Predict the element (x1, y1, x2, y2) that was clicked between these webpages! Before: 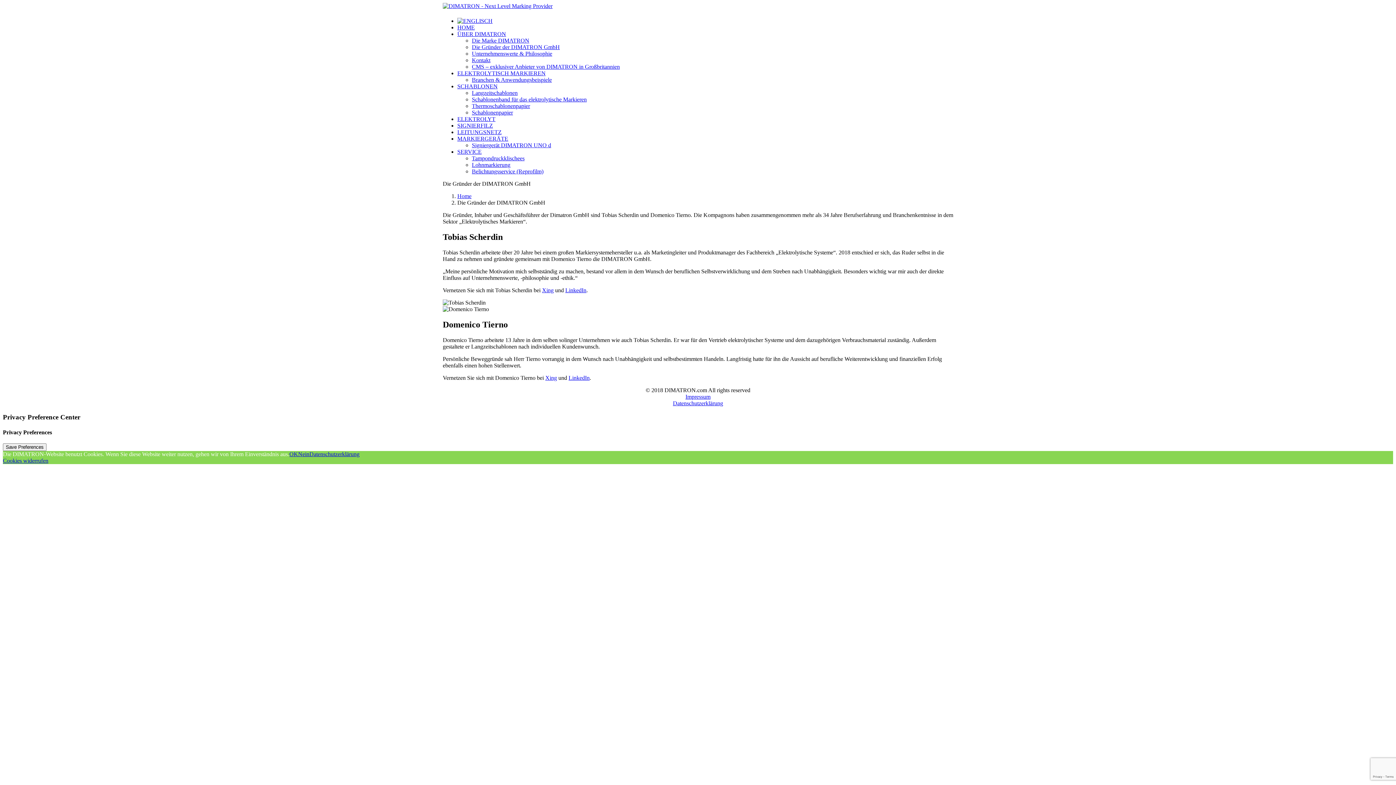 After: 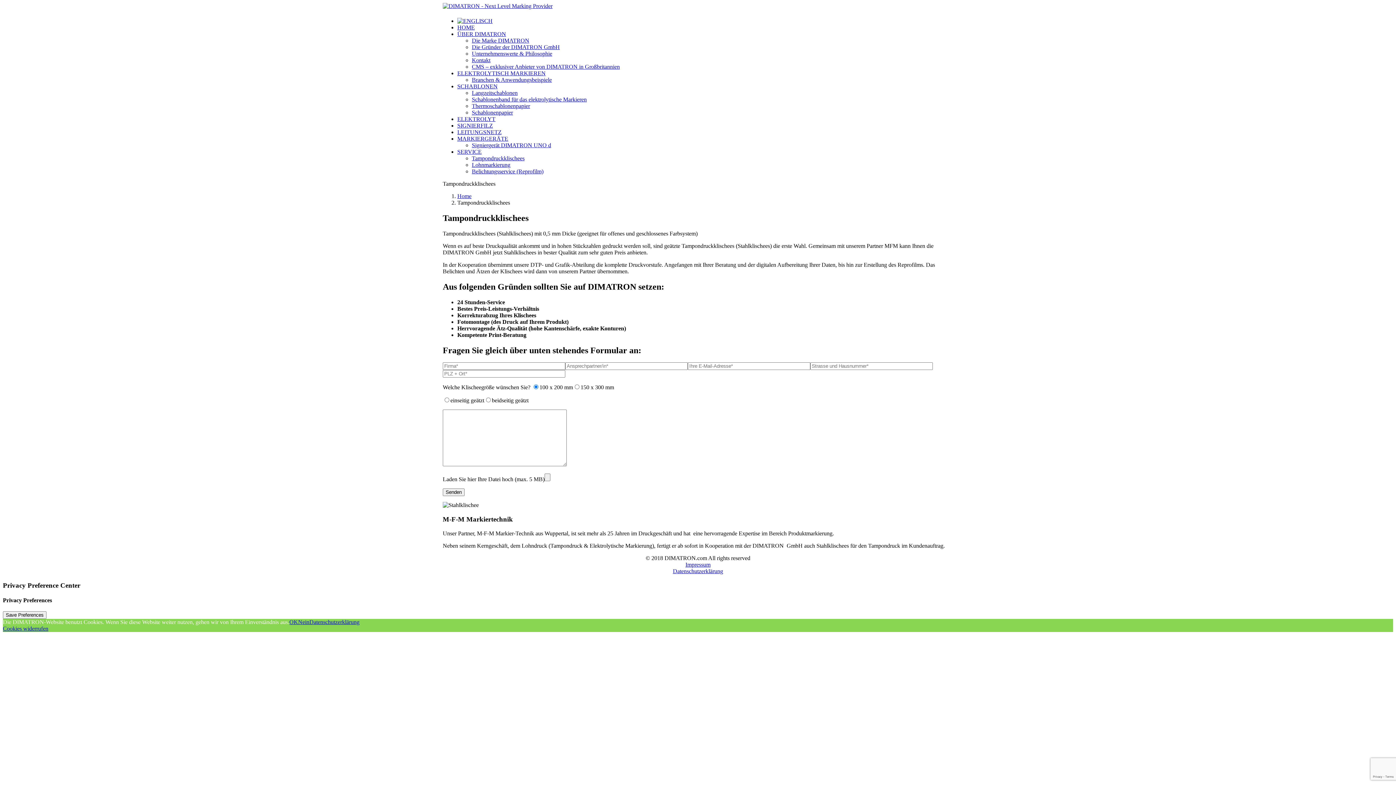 Action: bbox: (472, 155, 524, 161) label: Tampondruckklischees